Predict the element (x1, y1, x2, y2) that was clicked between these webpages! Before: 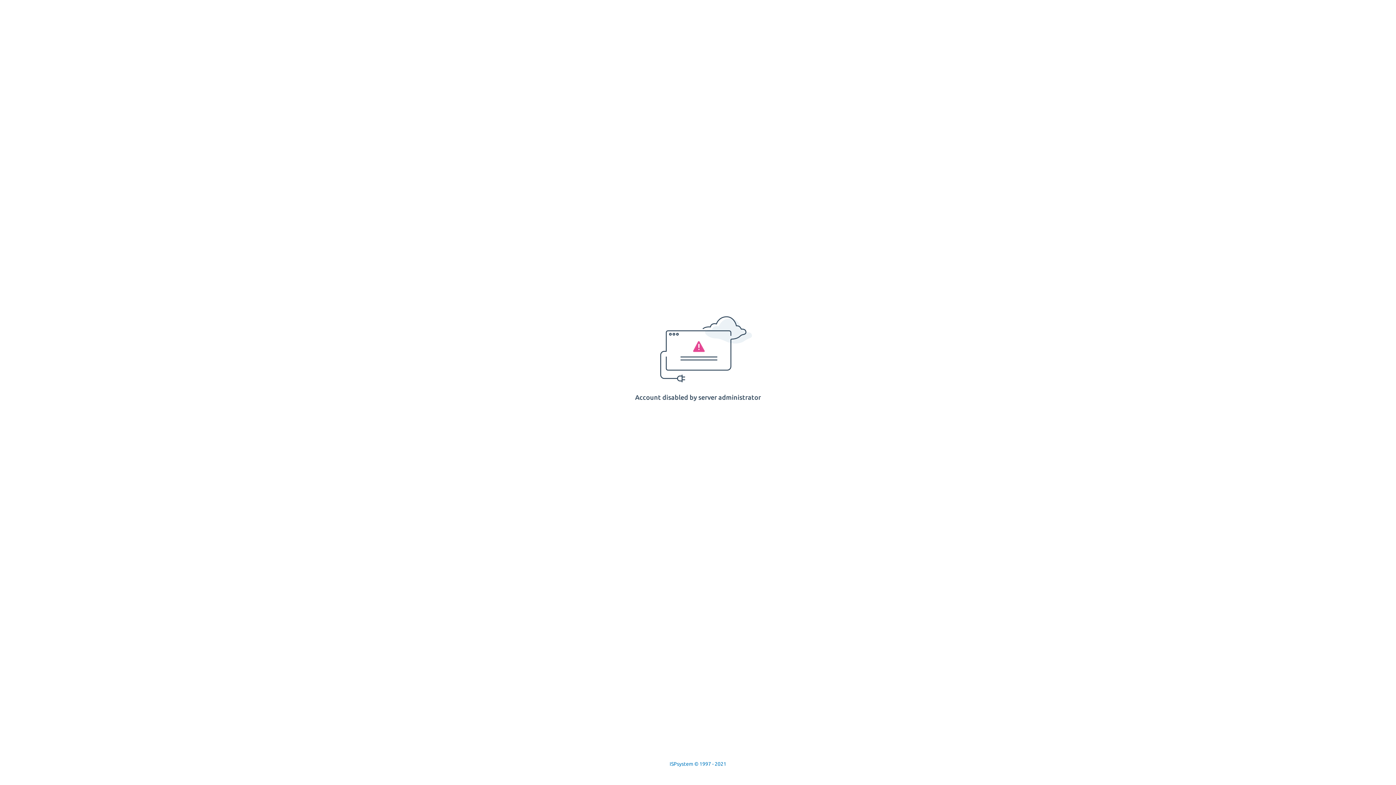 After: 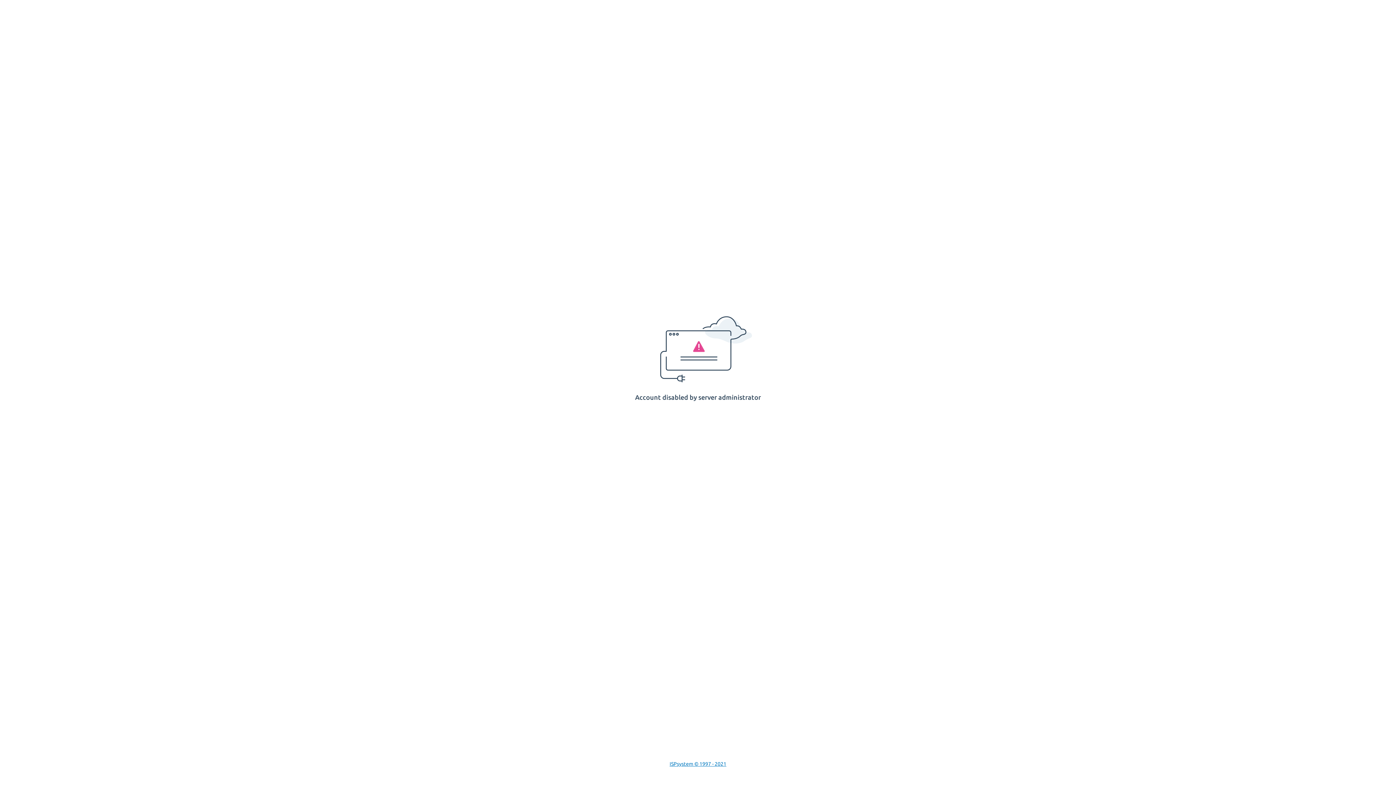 Action: label: ISPsystem © 1997 - 2021 bbox: (669, 761, 726, 767)